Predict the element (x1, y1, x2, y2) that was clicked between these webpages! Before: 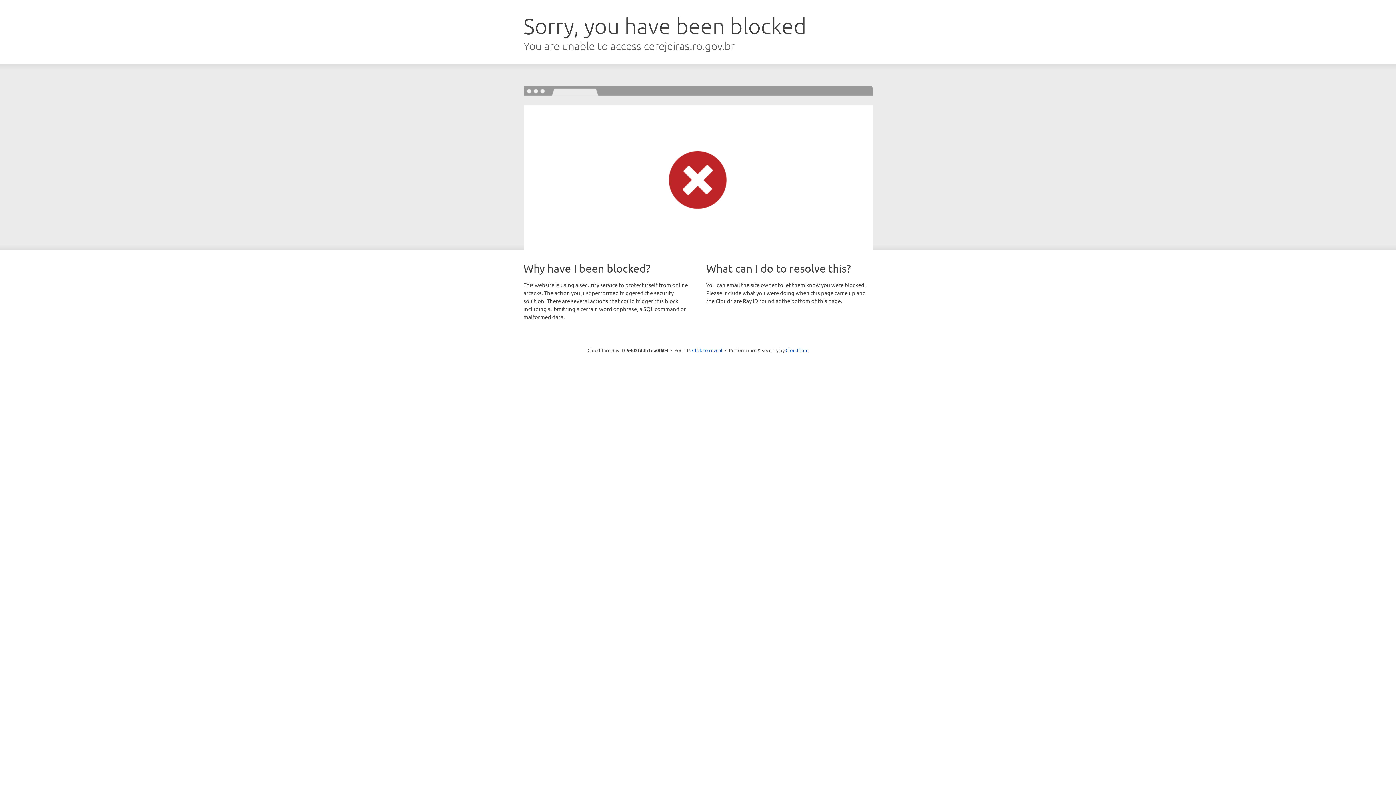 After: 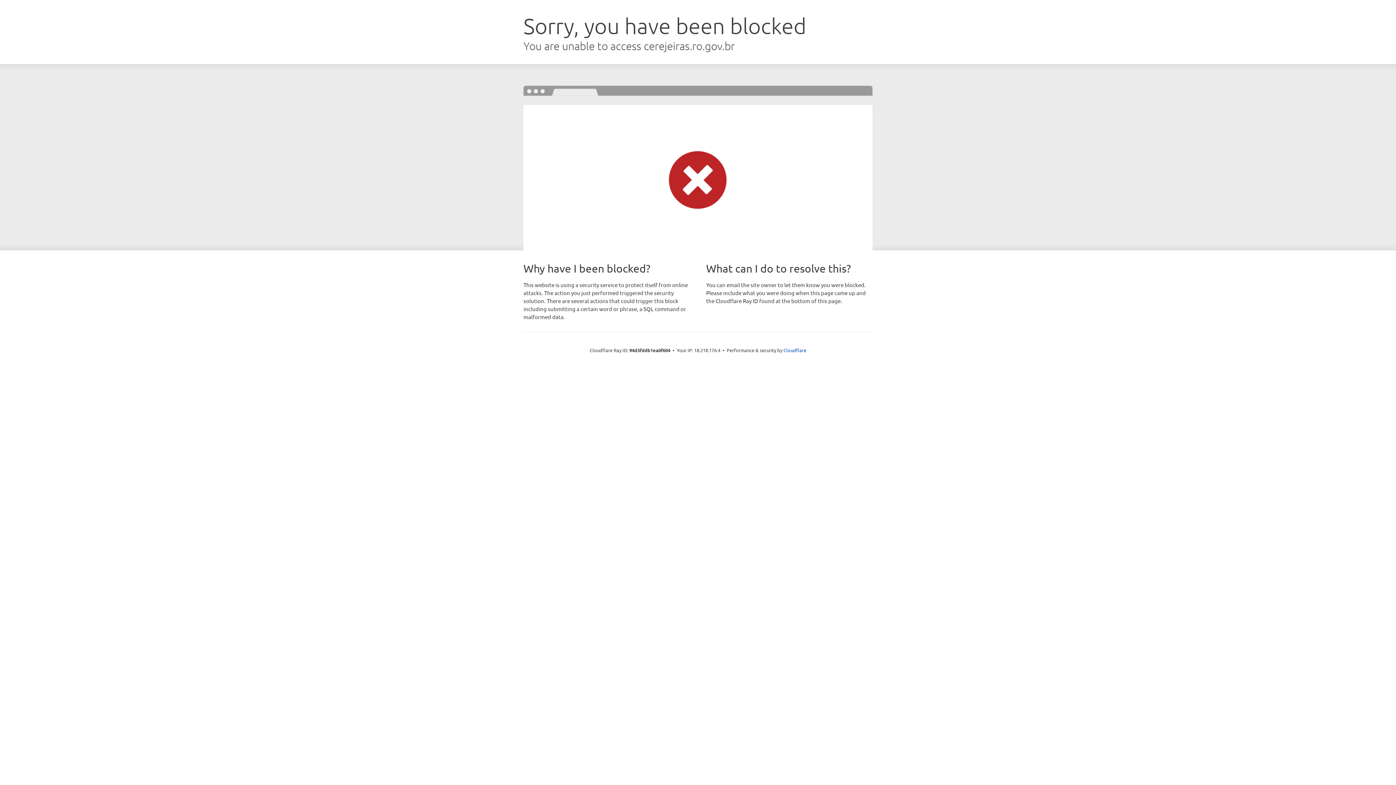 Action: bbox: (692, 346, 722, 353) label: Click to reveal